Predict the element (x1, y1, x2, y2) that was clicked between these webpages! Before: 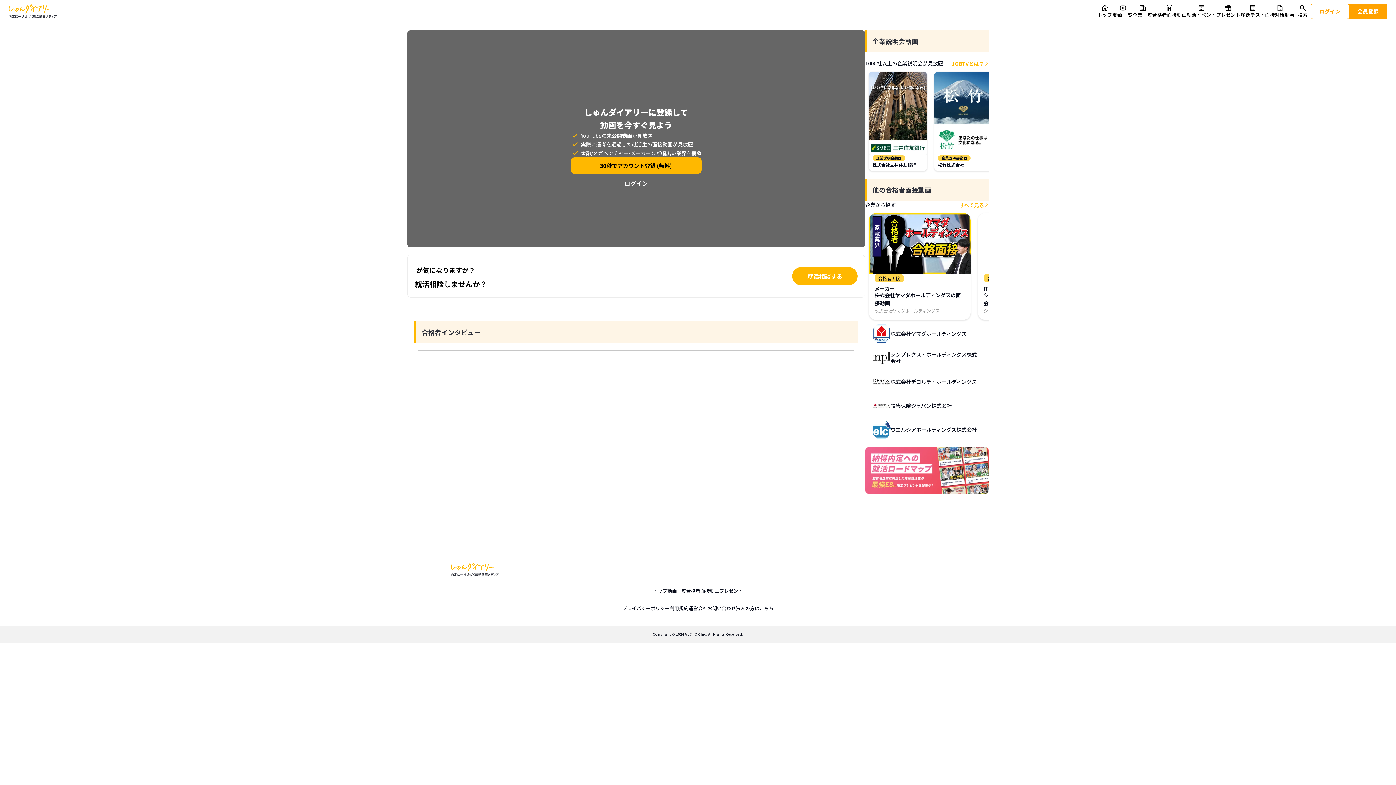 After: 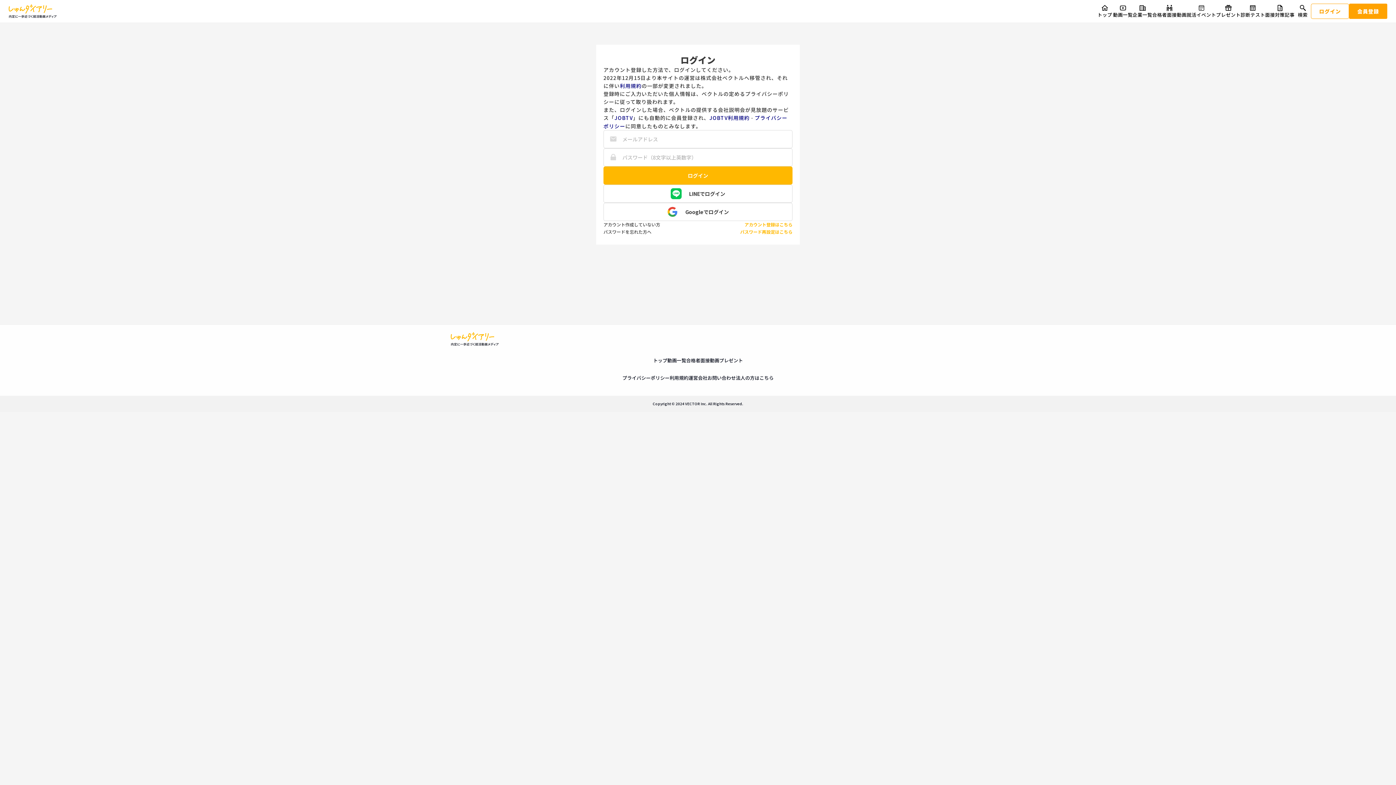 Action: bbox: (1311, 3, 1349, 18) label: ログイン